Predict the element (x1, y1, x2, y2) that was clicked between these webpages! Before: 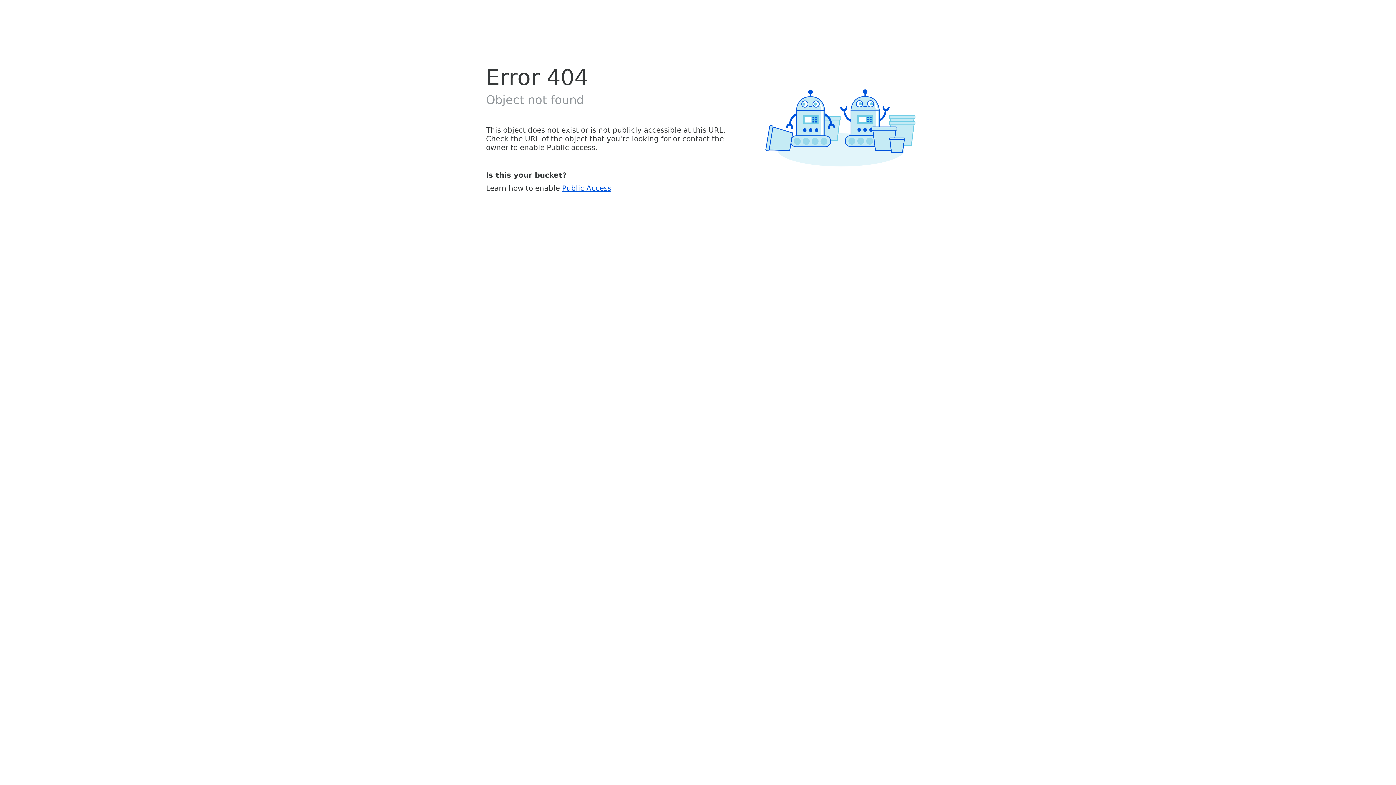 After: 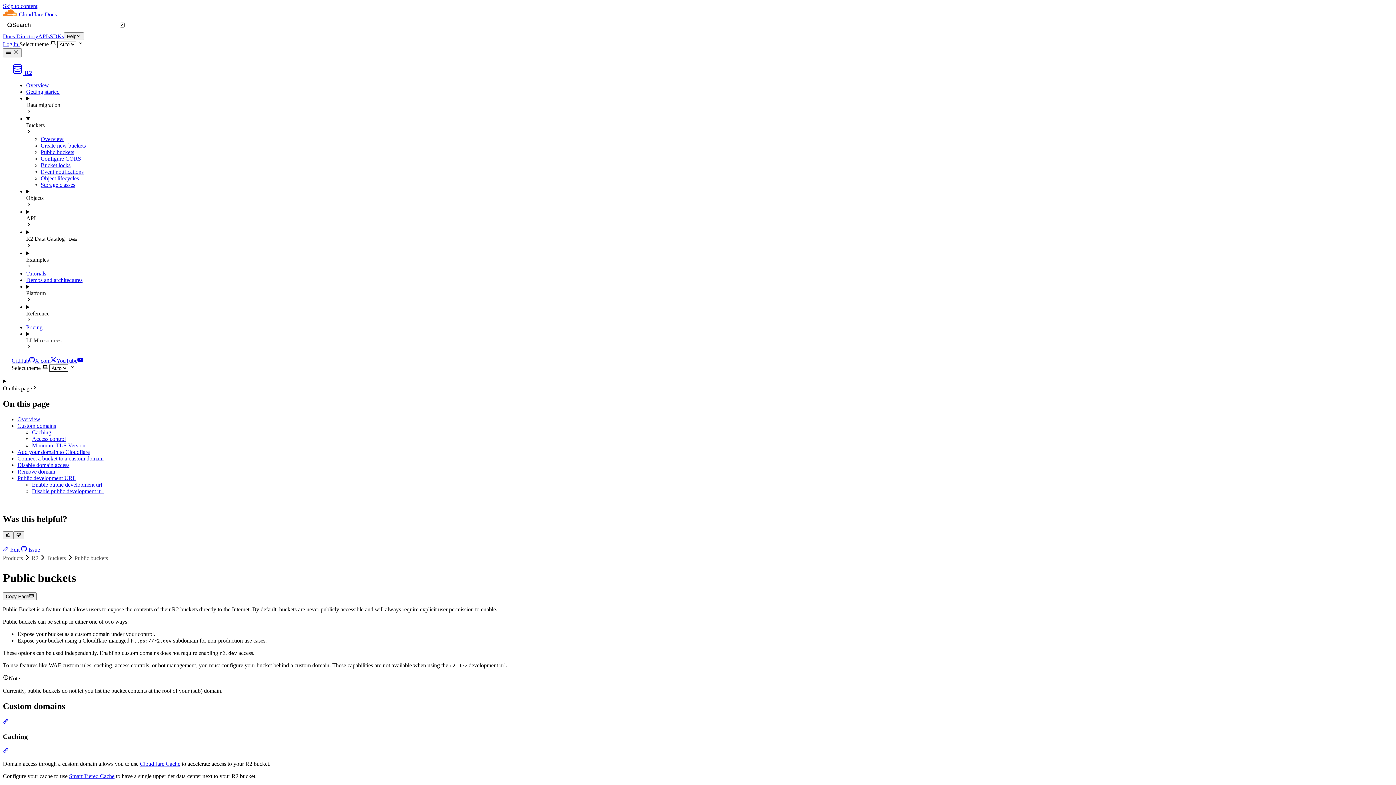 Action: label: Public Access bbox: (562, 183, 611, 192)